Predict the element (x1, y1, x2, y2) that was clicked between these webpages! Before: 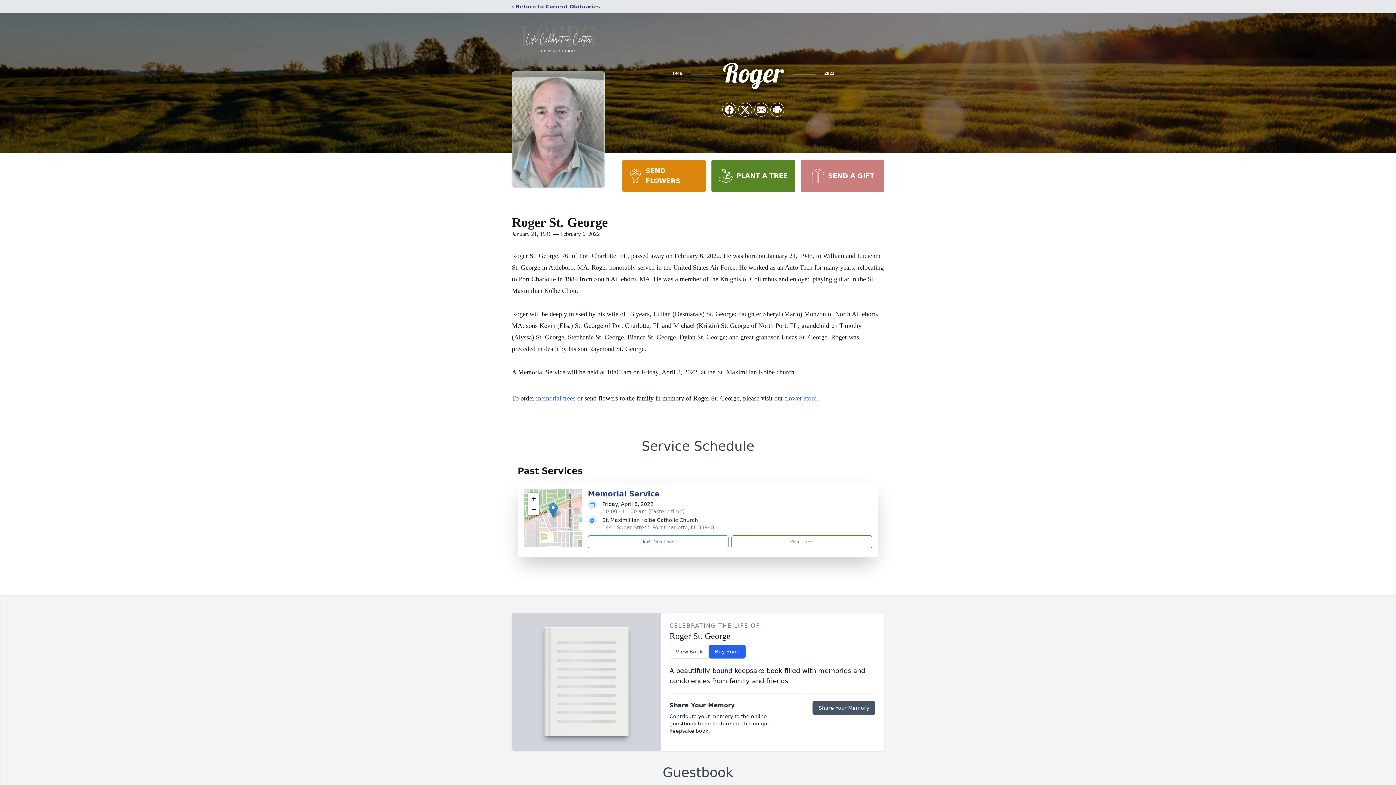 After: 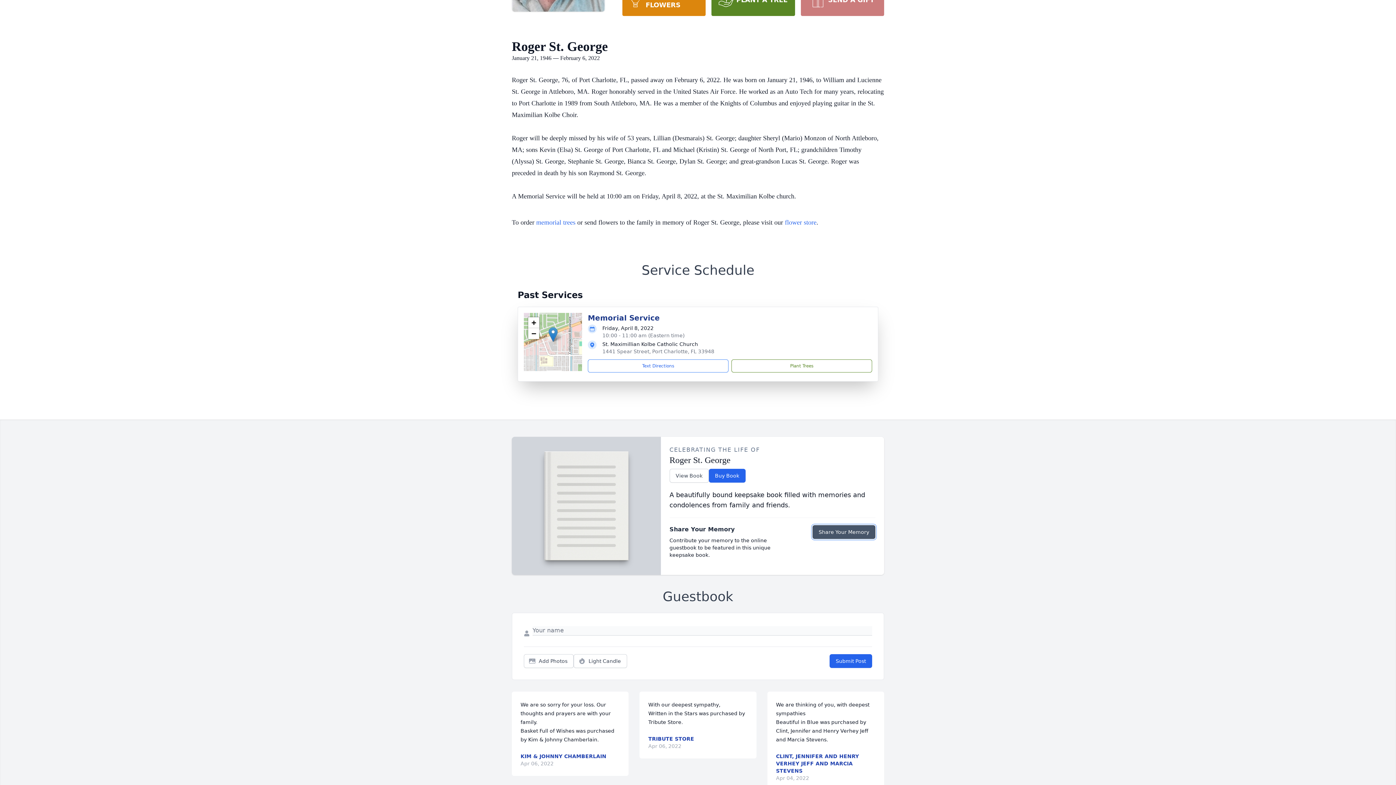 Action: bbox: (812, 701, 875, 715) label: Share Your Memory